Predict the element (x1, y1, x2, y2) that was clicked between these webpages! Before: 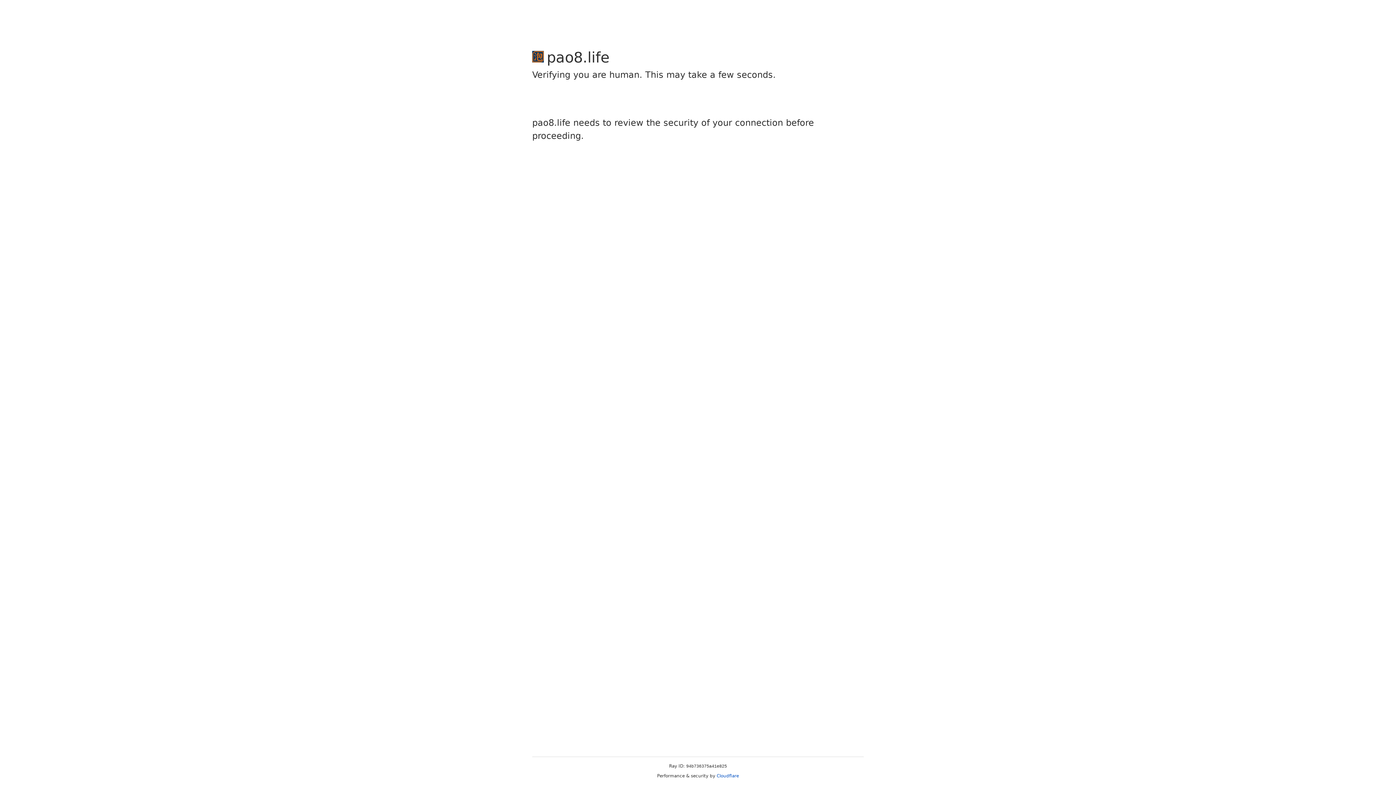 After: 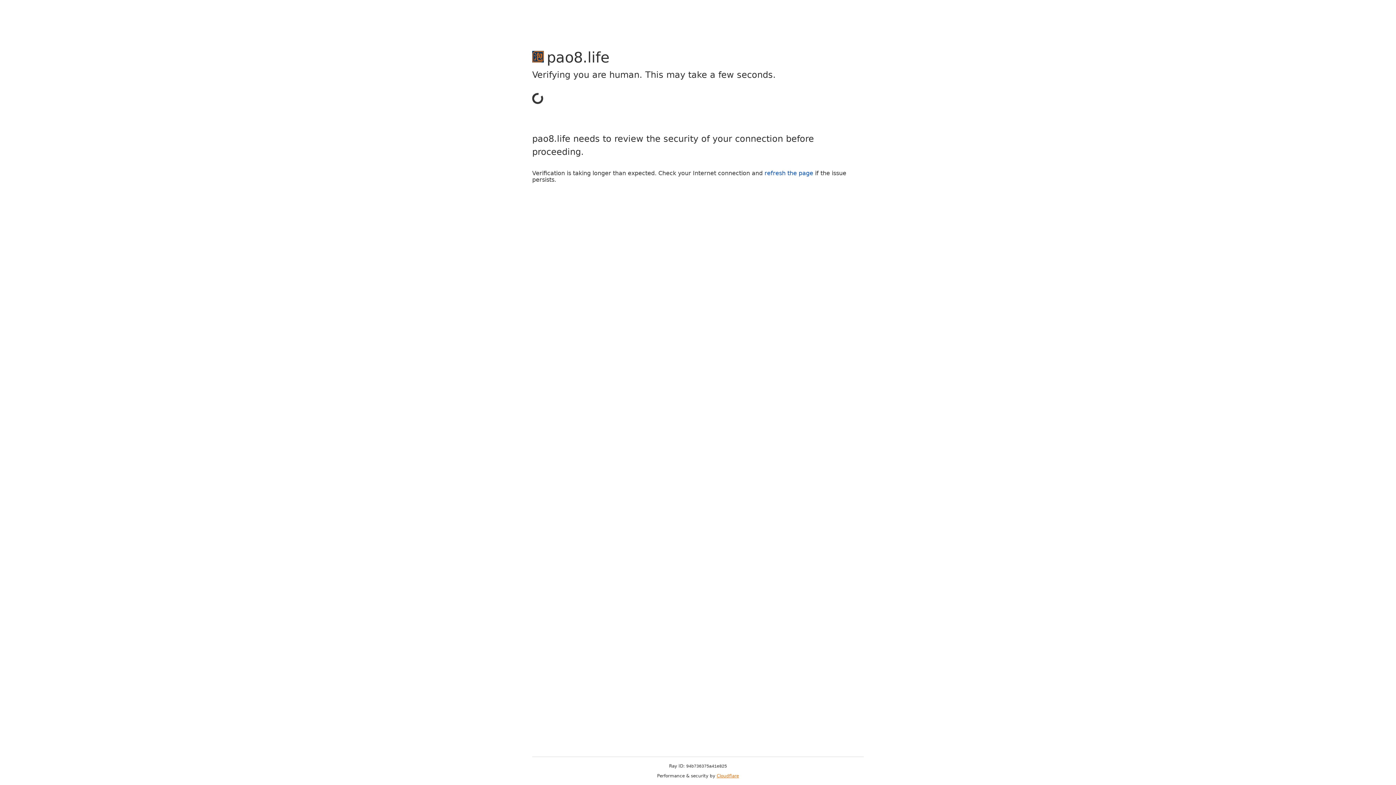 Action: bbox: (716, 773, 739, 778) label: Cloudflare